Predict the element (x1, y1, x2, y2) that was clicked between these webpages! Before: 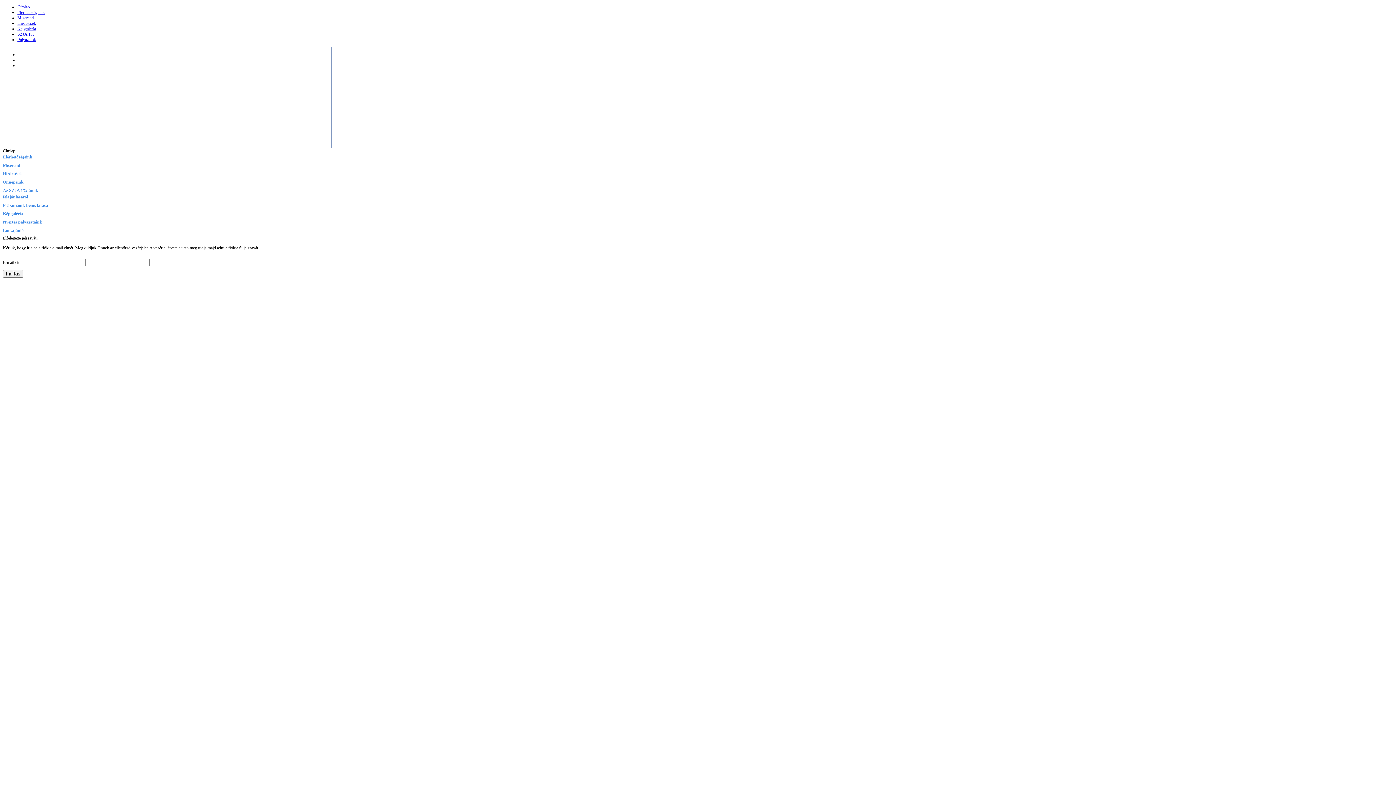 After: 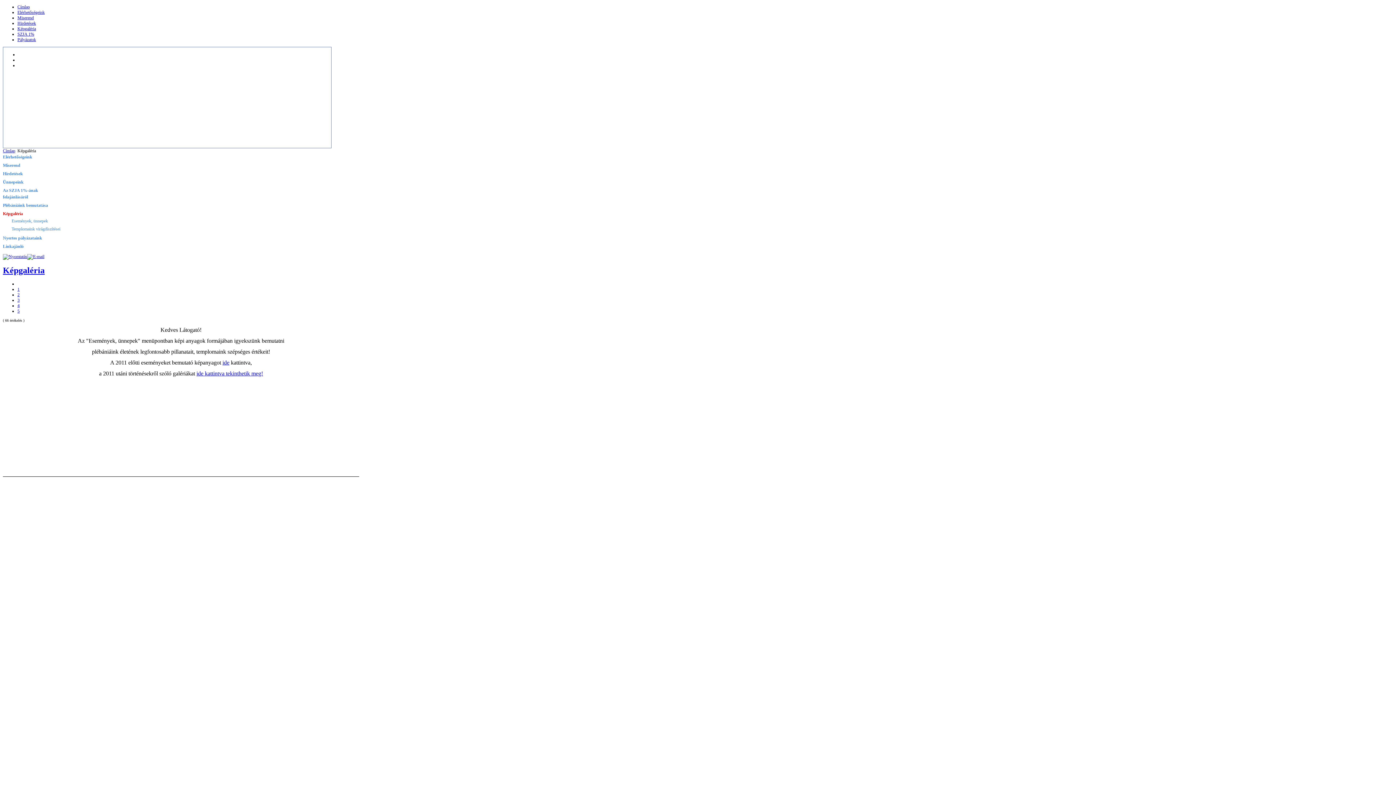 Action: label: Képgaléria bbox: (2, 211, 22, 216)